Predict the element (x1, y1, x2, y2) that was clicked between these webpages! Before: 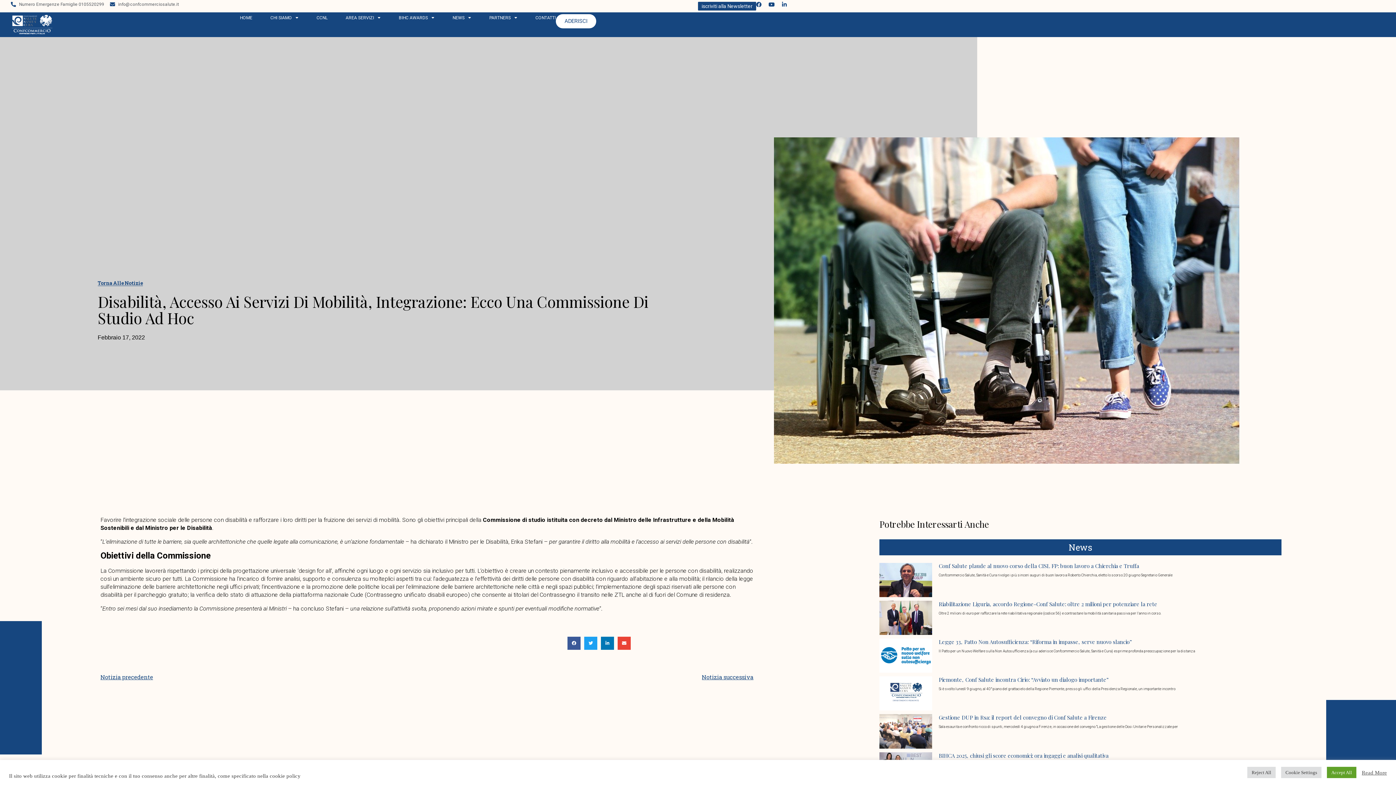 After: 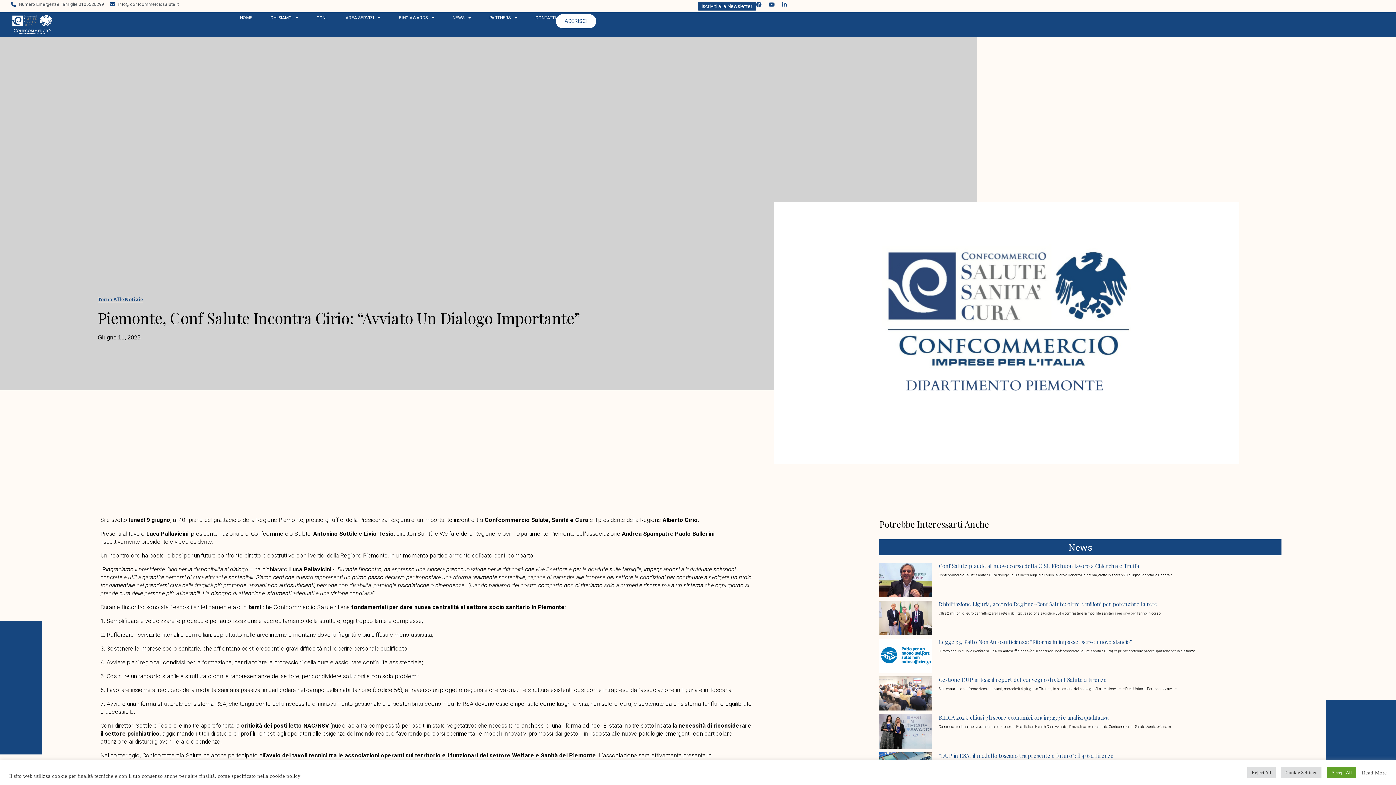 Action: bbox: (879, 676, 932, 711)